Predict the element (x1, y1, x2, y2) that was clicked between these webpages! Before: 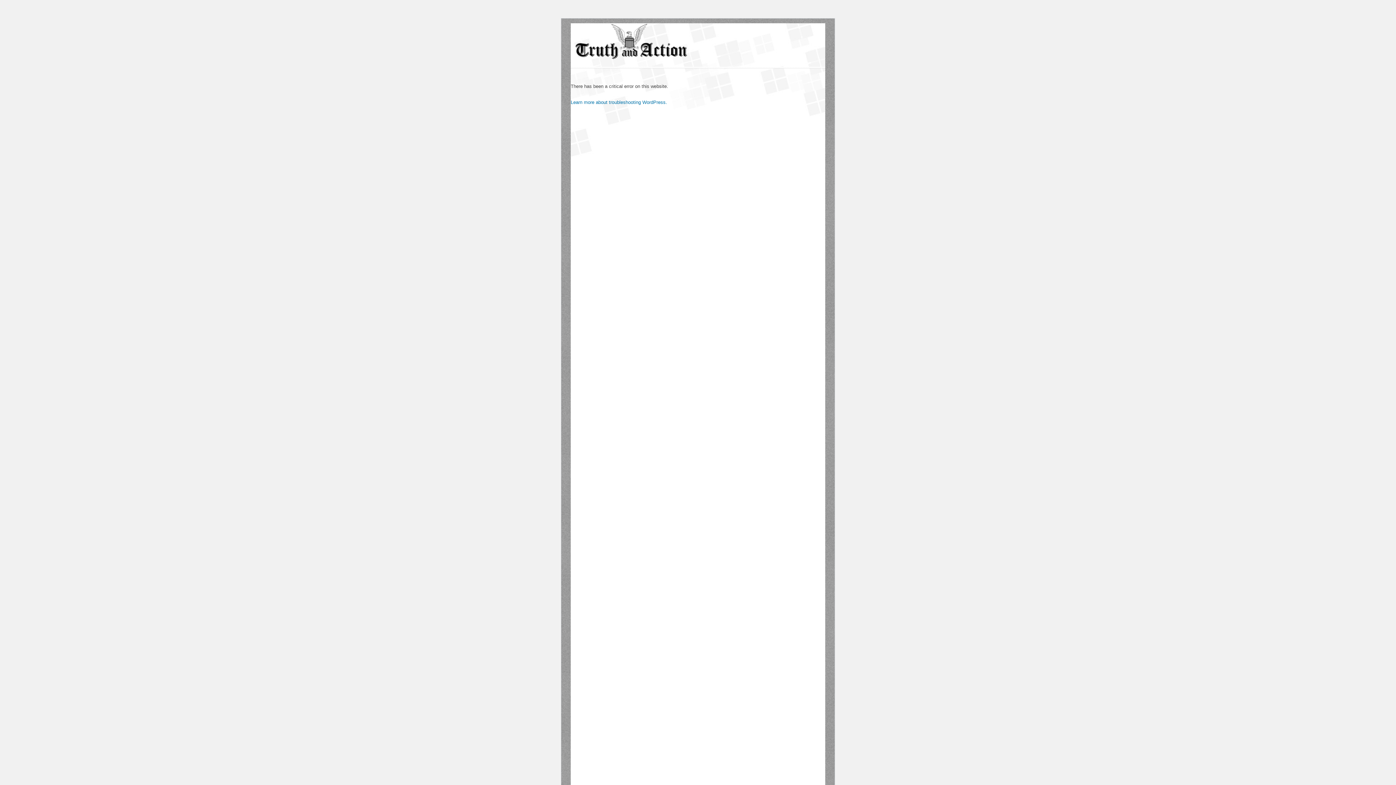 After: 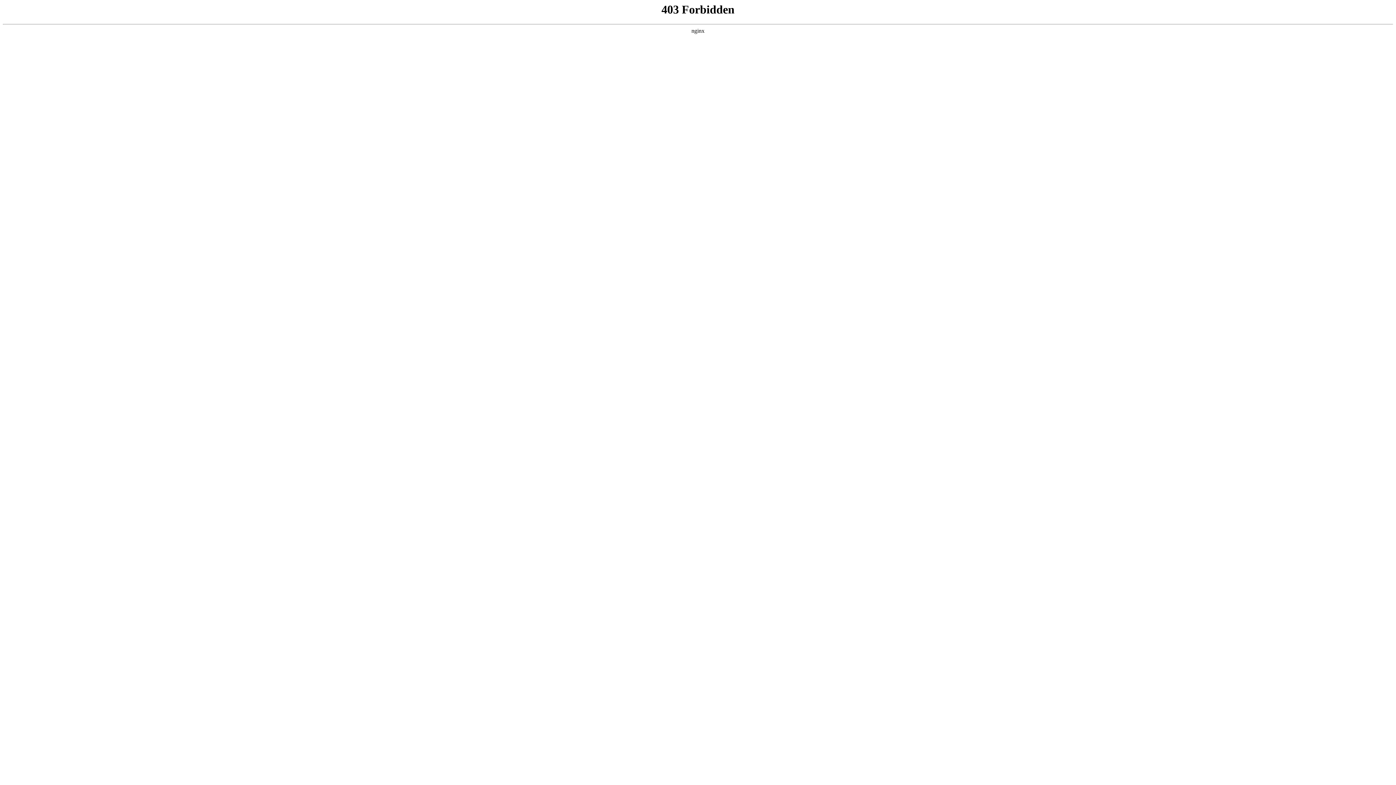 Action: bbox: (570, 99, 667, 105) label: Learn more about troubleshooting WordPress.